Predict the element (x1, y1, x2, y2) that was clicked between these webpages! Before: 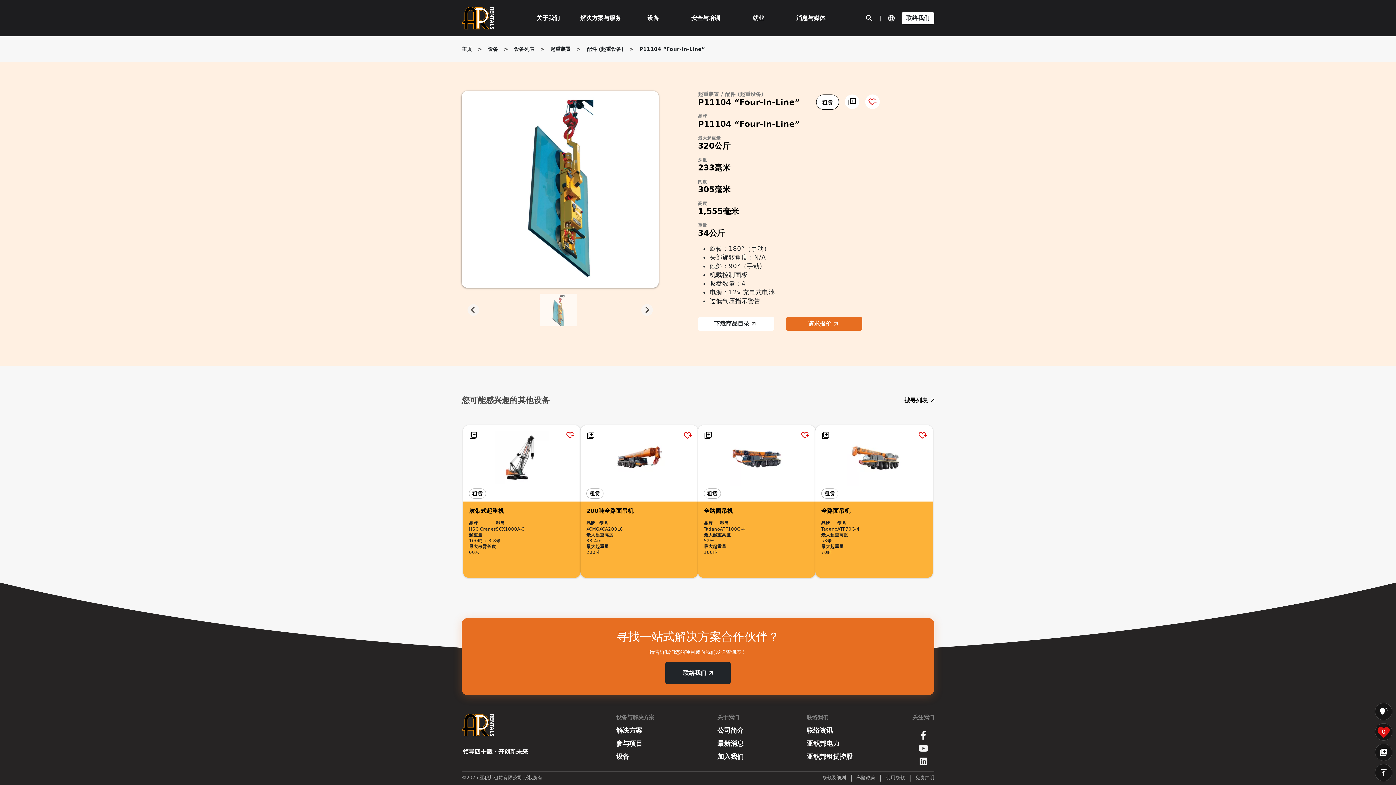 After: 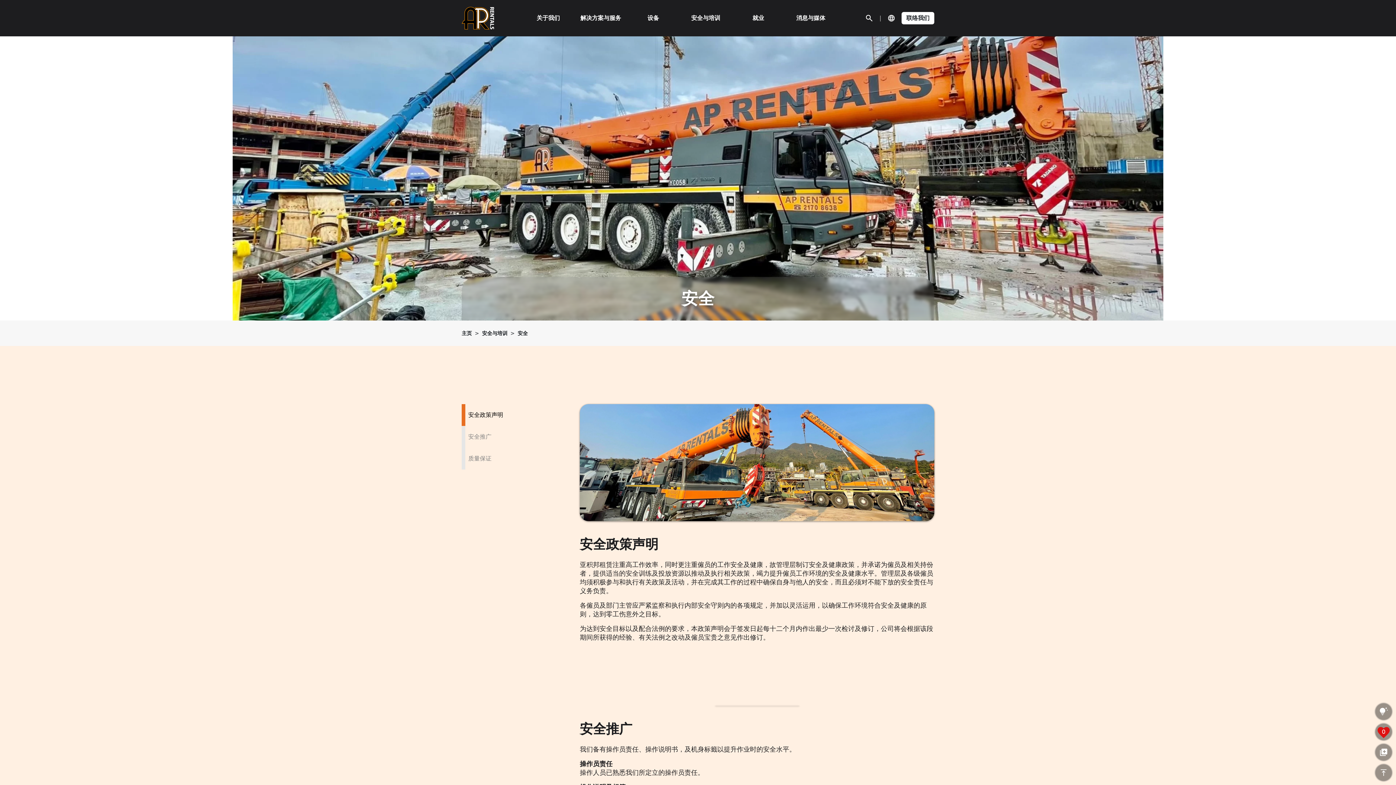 Action: label: 安全与培训 bbox: (679, 0, 732, 36)